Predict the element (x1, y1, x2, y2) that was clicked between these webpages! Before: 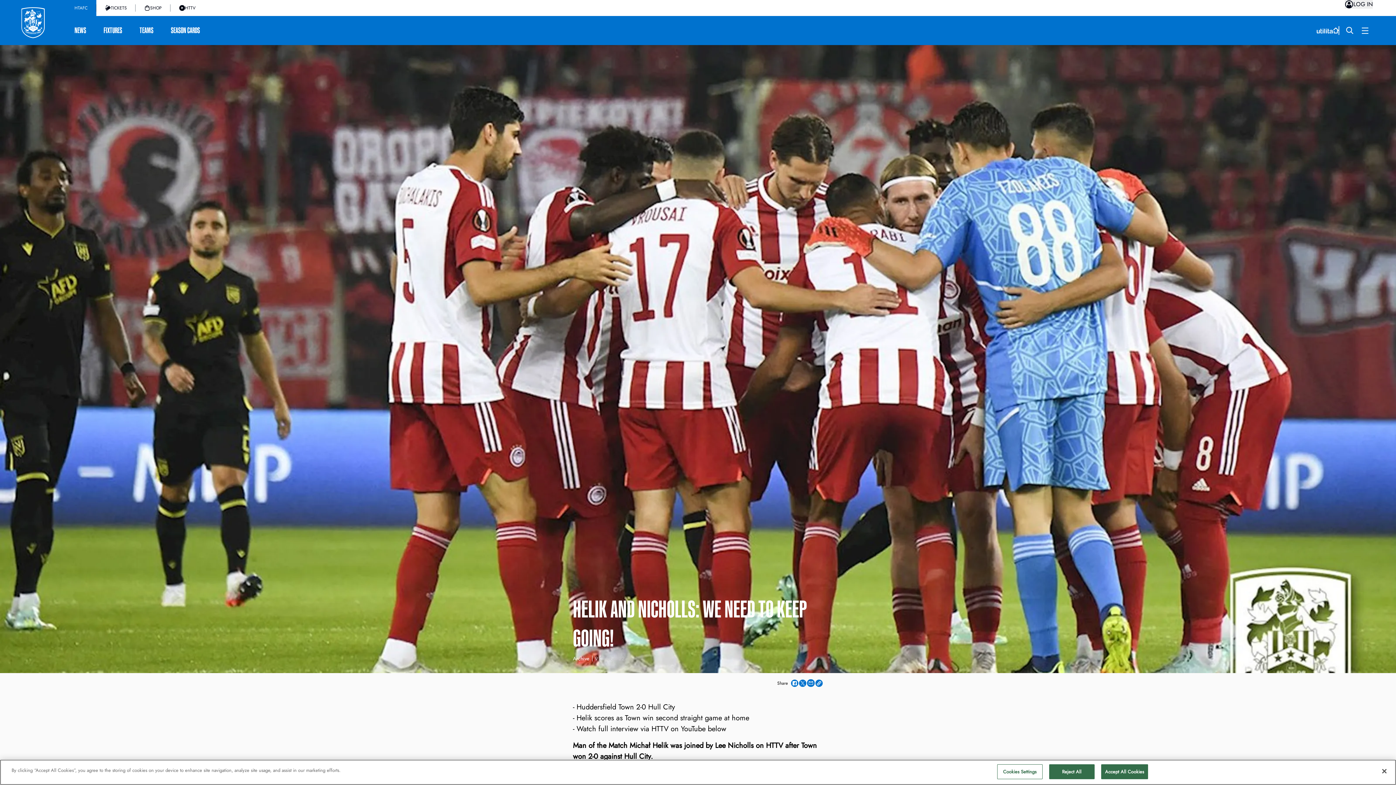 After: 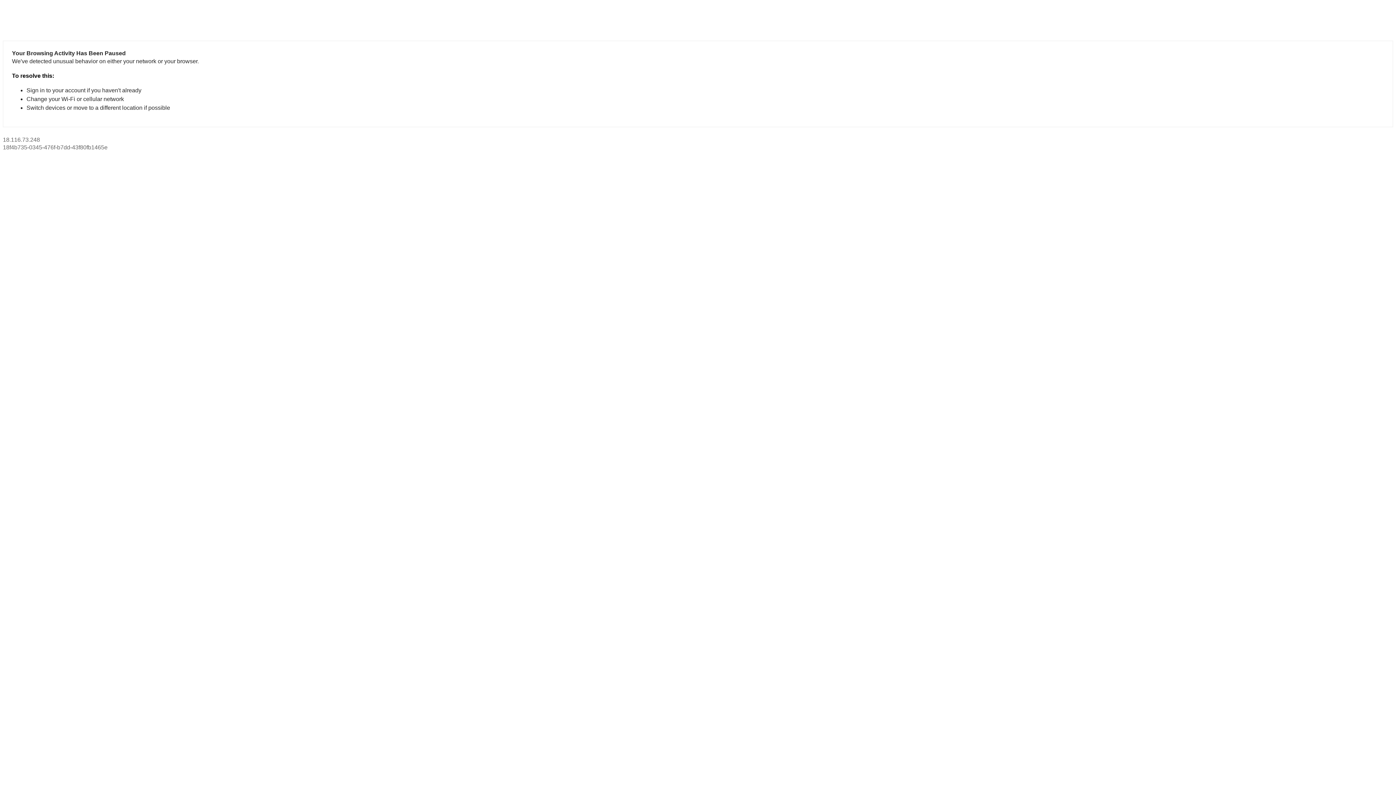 Action: label: TICKETS bbox: (96, 0, 135, 16)